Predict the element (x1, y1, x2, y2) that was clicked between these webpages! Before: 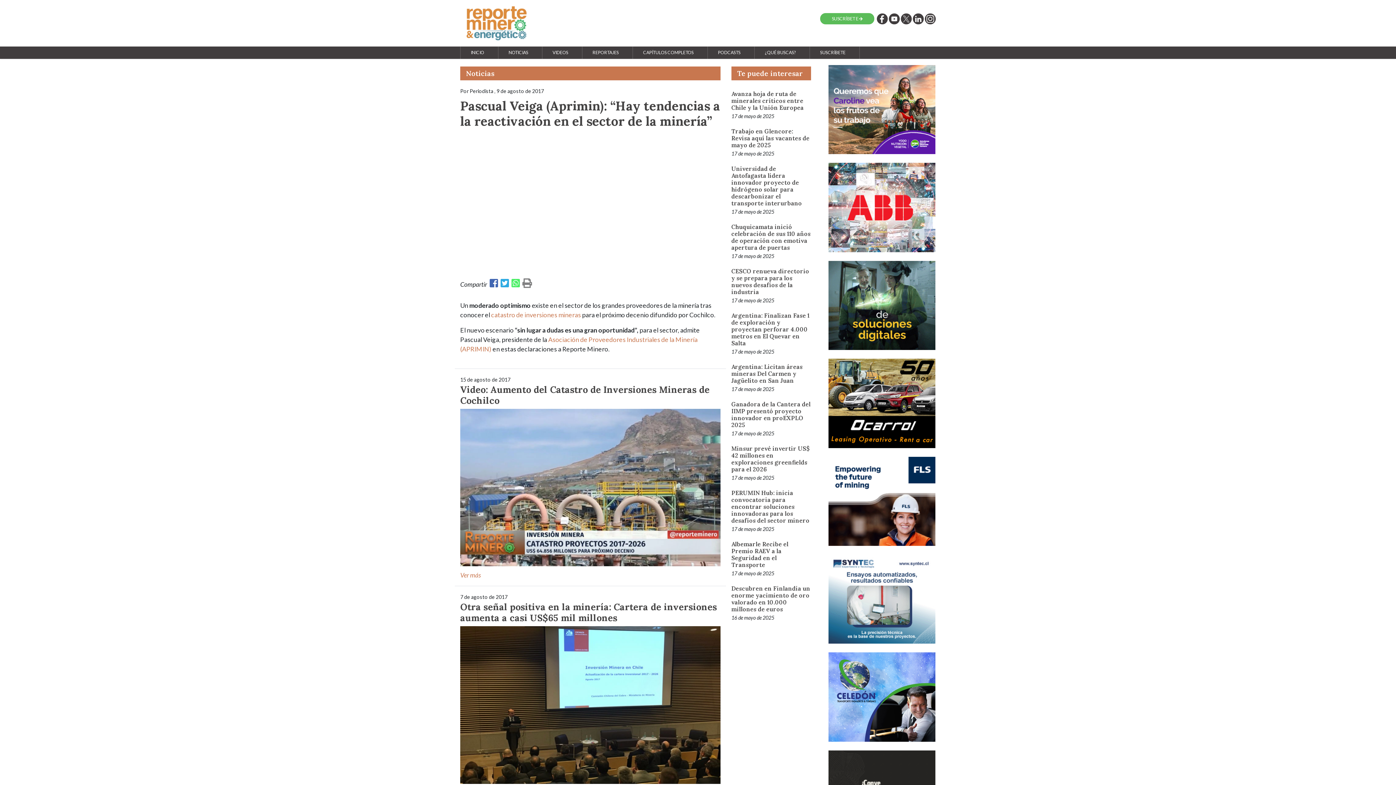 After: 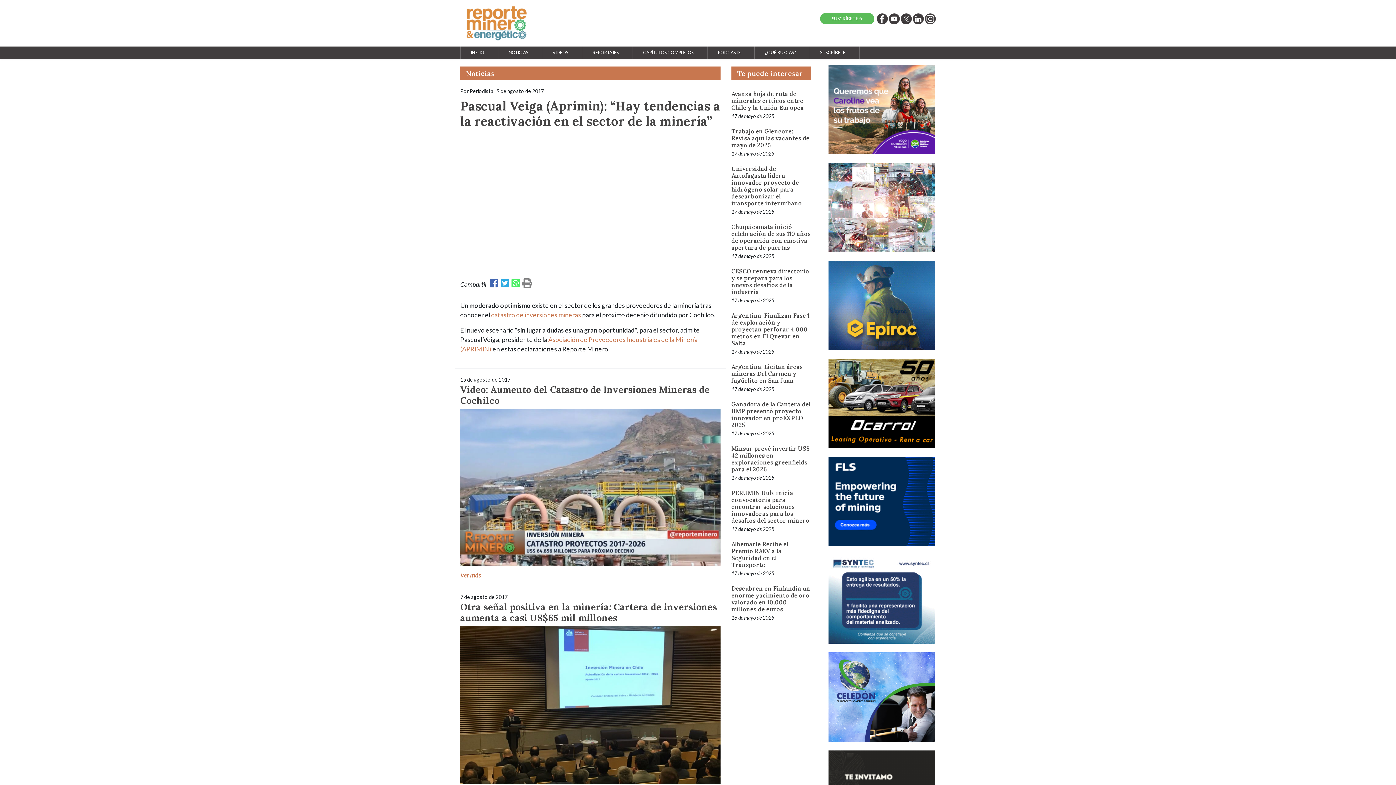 Action: bbox: (499, 280, 509, 288)